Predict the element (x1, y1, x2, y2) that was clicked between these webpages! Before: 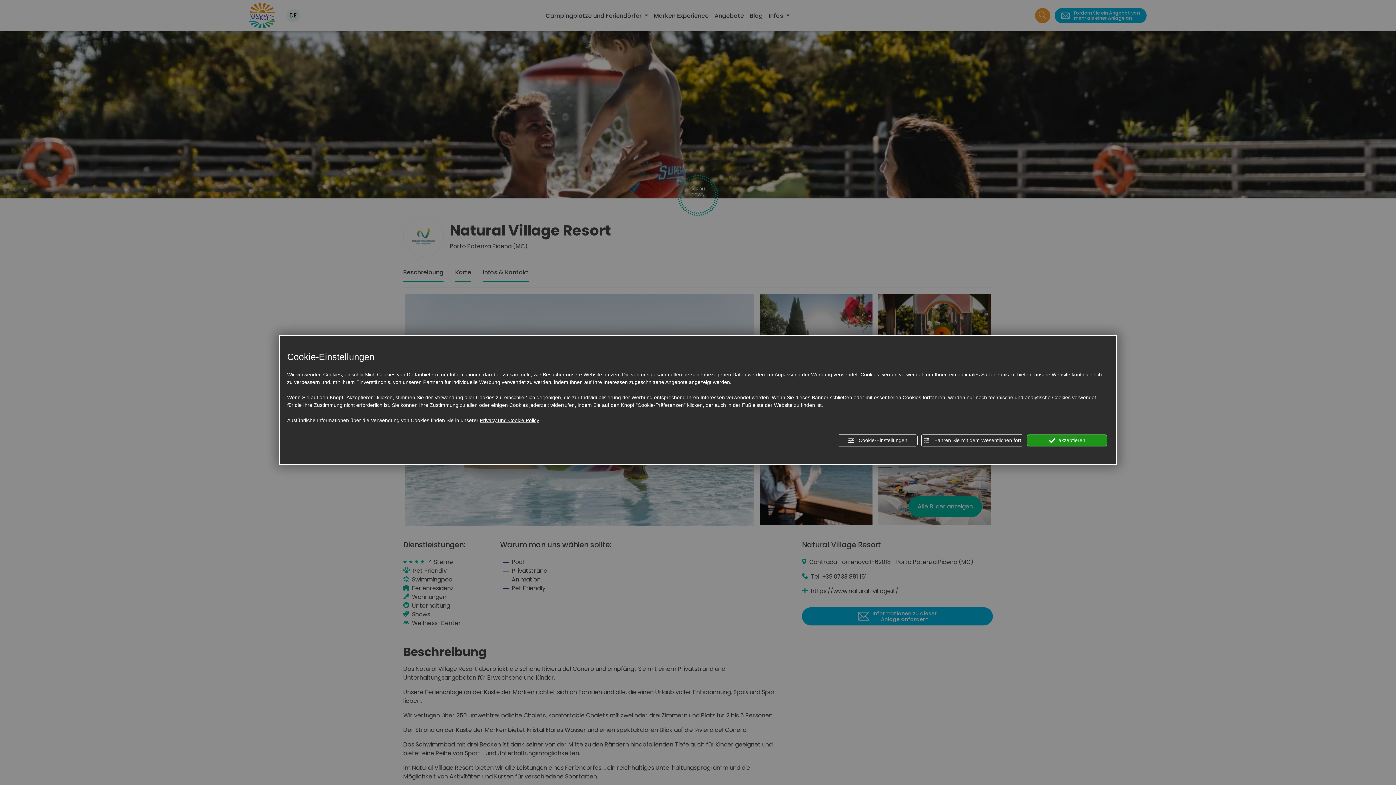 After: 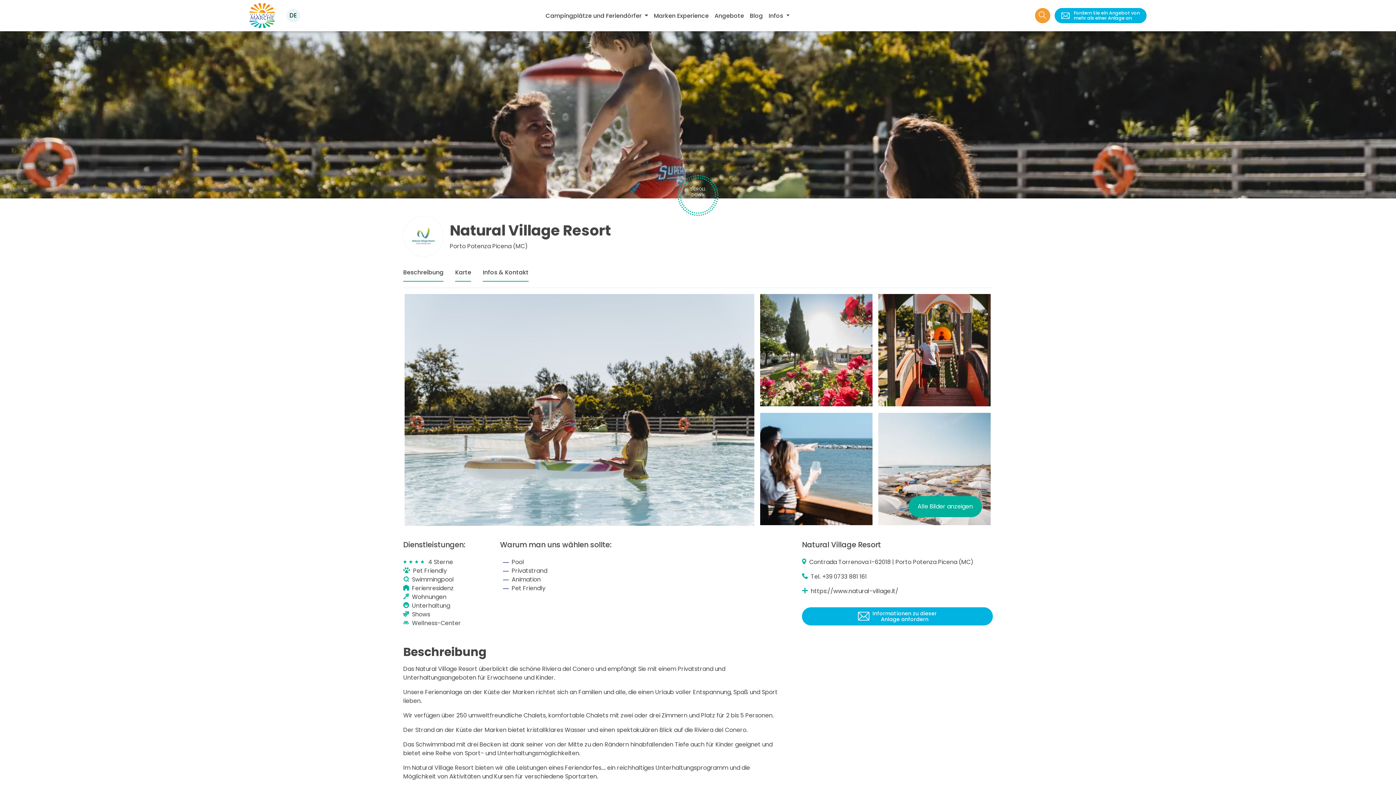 Action: label:  akzeptieren bbox: (1027, 434, 1107, 446)